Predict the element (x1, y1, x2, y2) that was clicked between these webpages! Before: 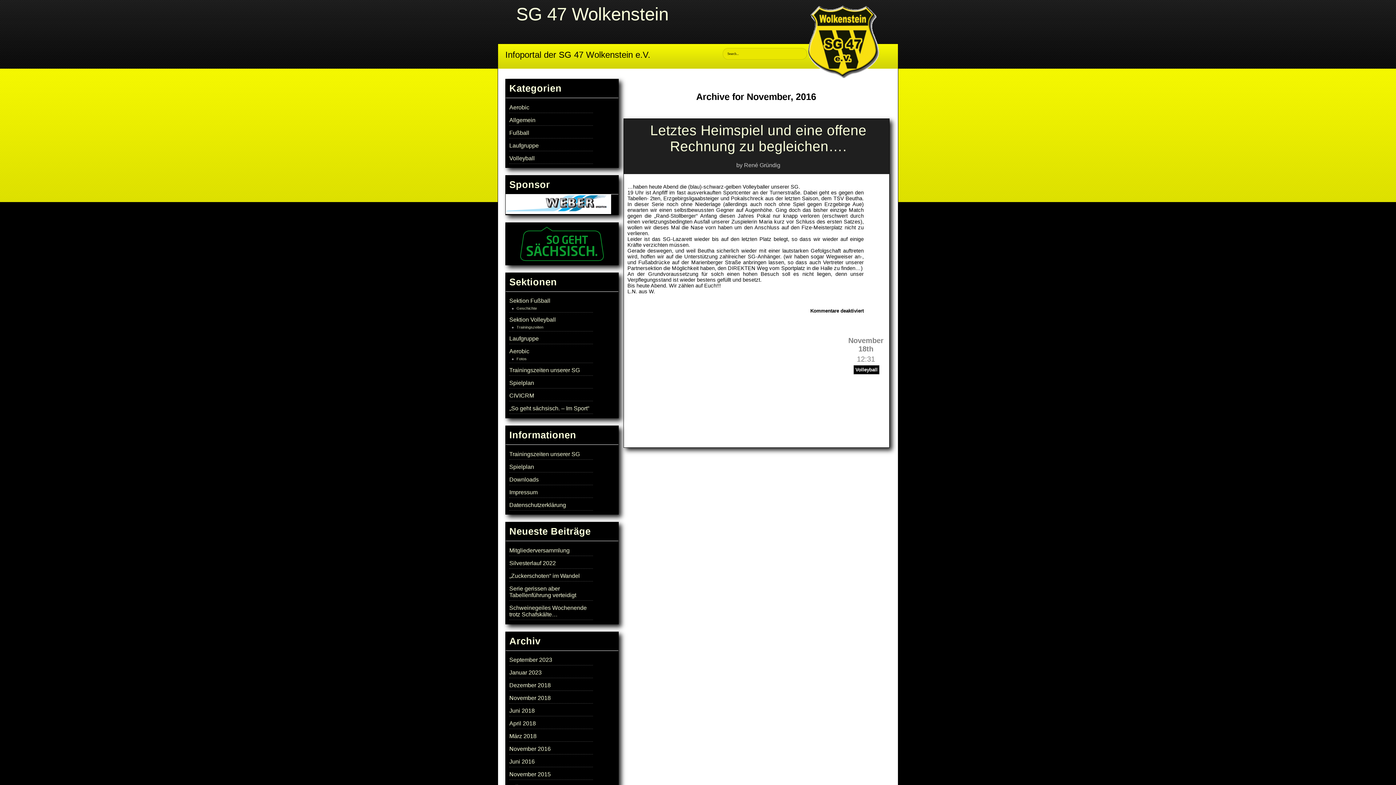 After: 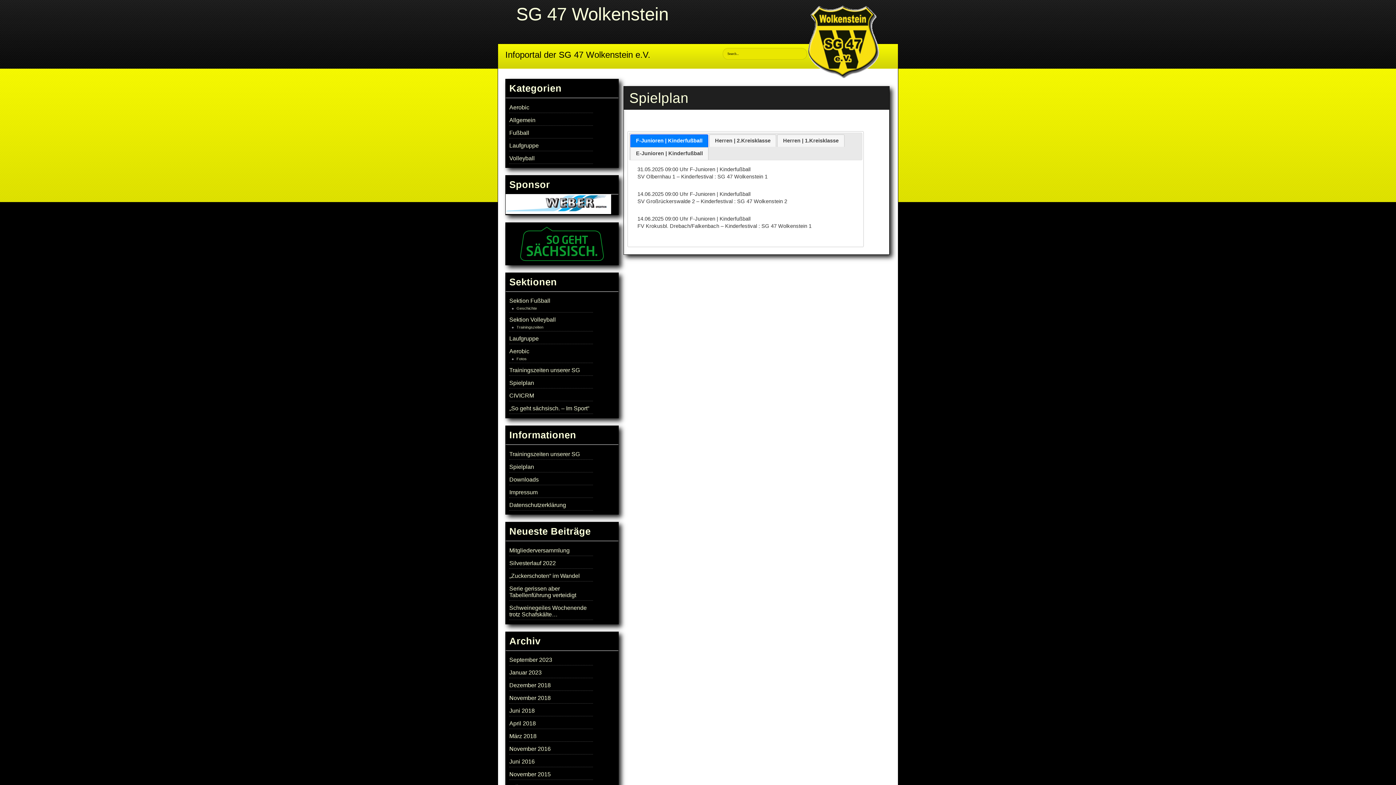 Action: bbox: (509, 463, 534, 470) label: Spielplan